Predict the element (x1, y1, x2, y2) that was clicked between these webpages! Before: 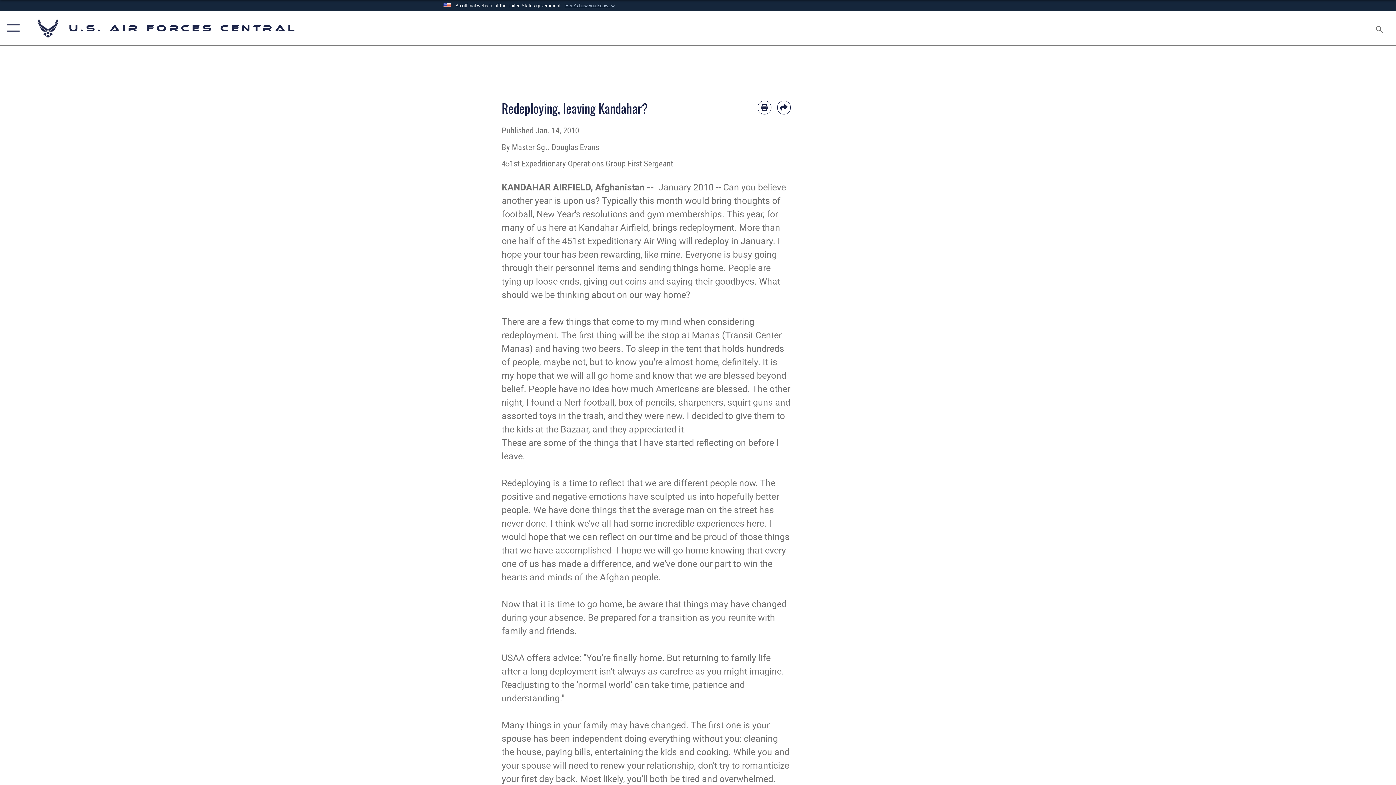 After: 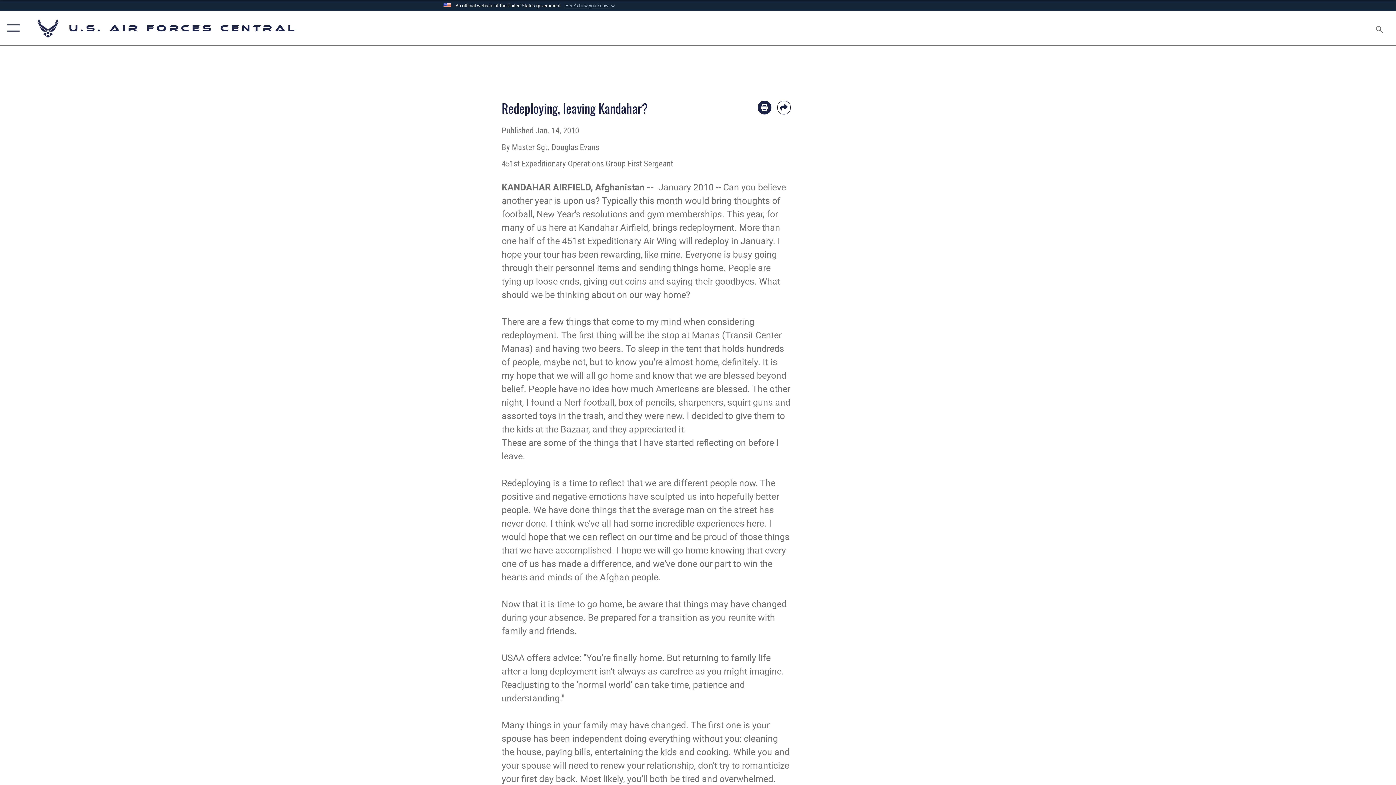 Action: bbox: (757, 100, 771, 114) label: Print article